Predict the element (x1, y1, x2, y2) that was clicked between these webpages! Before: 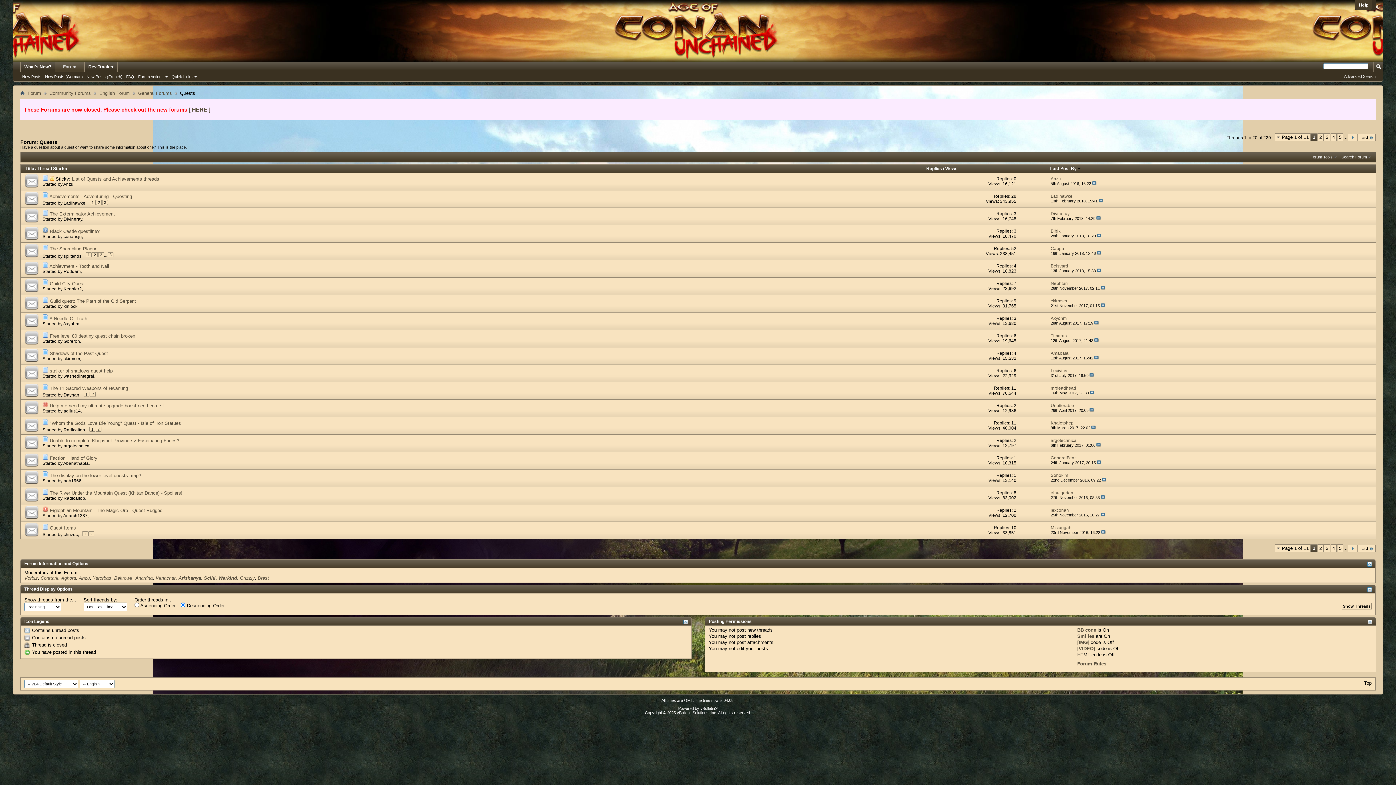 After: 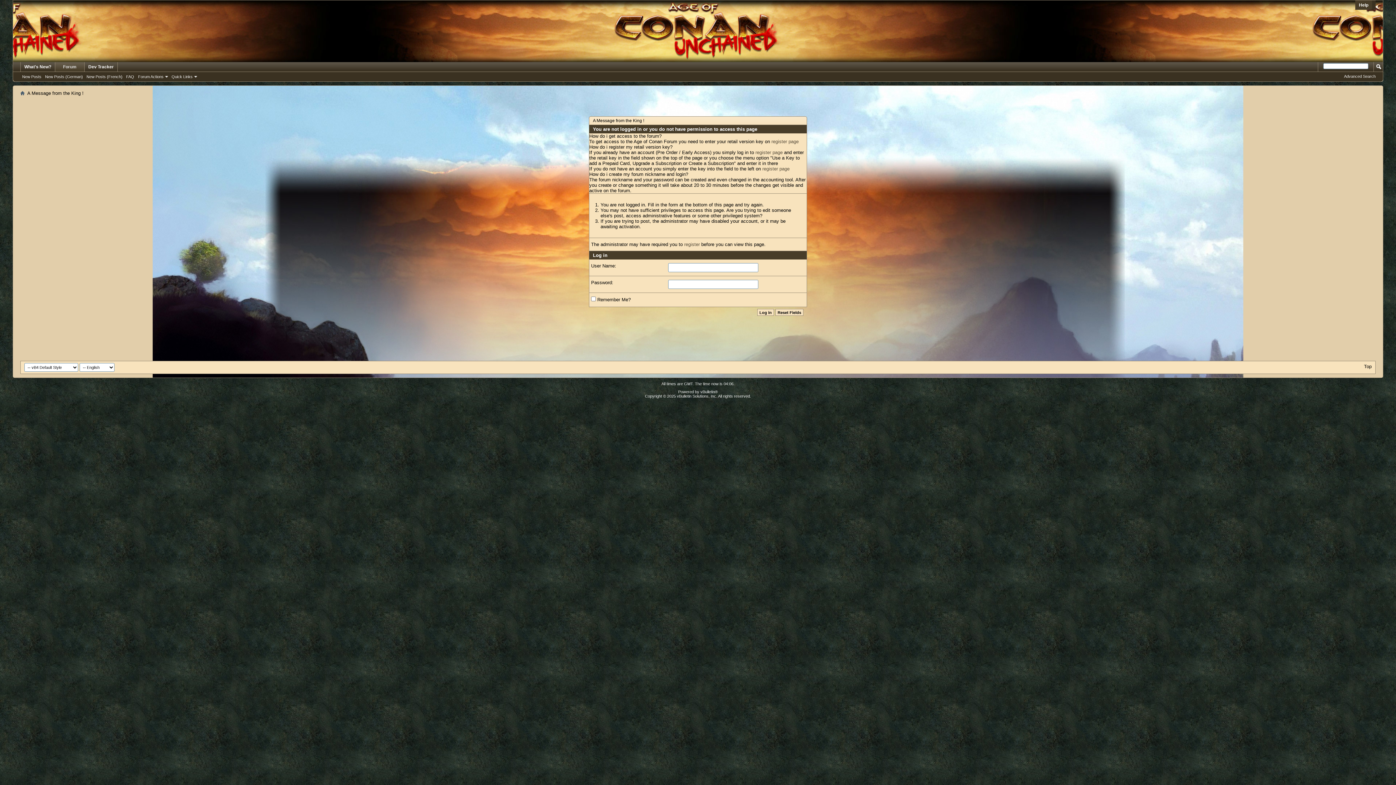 Action: label: Anarrina bbox: (135, 575, 152, 581)